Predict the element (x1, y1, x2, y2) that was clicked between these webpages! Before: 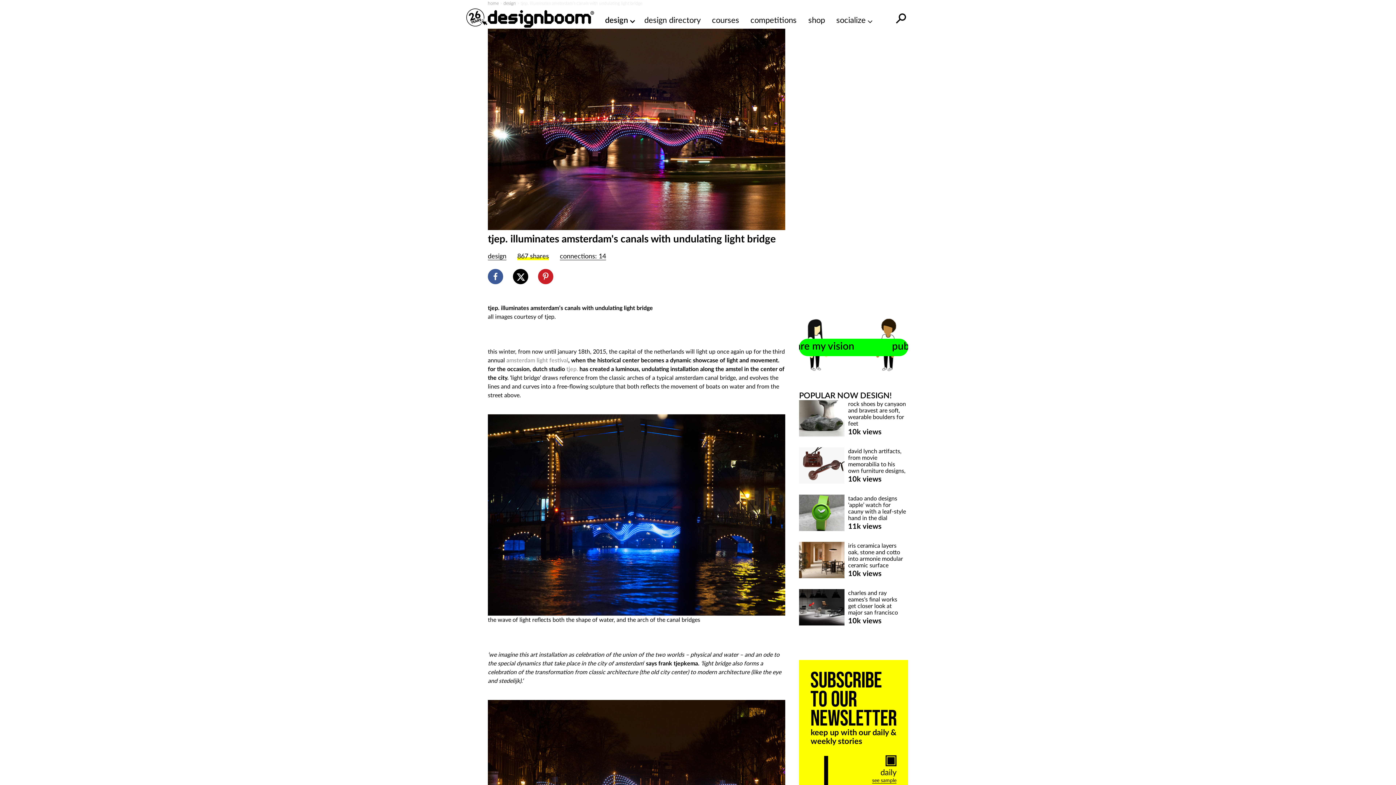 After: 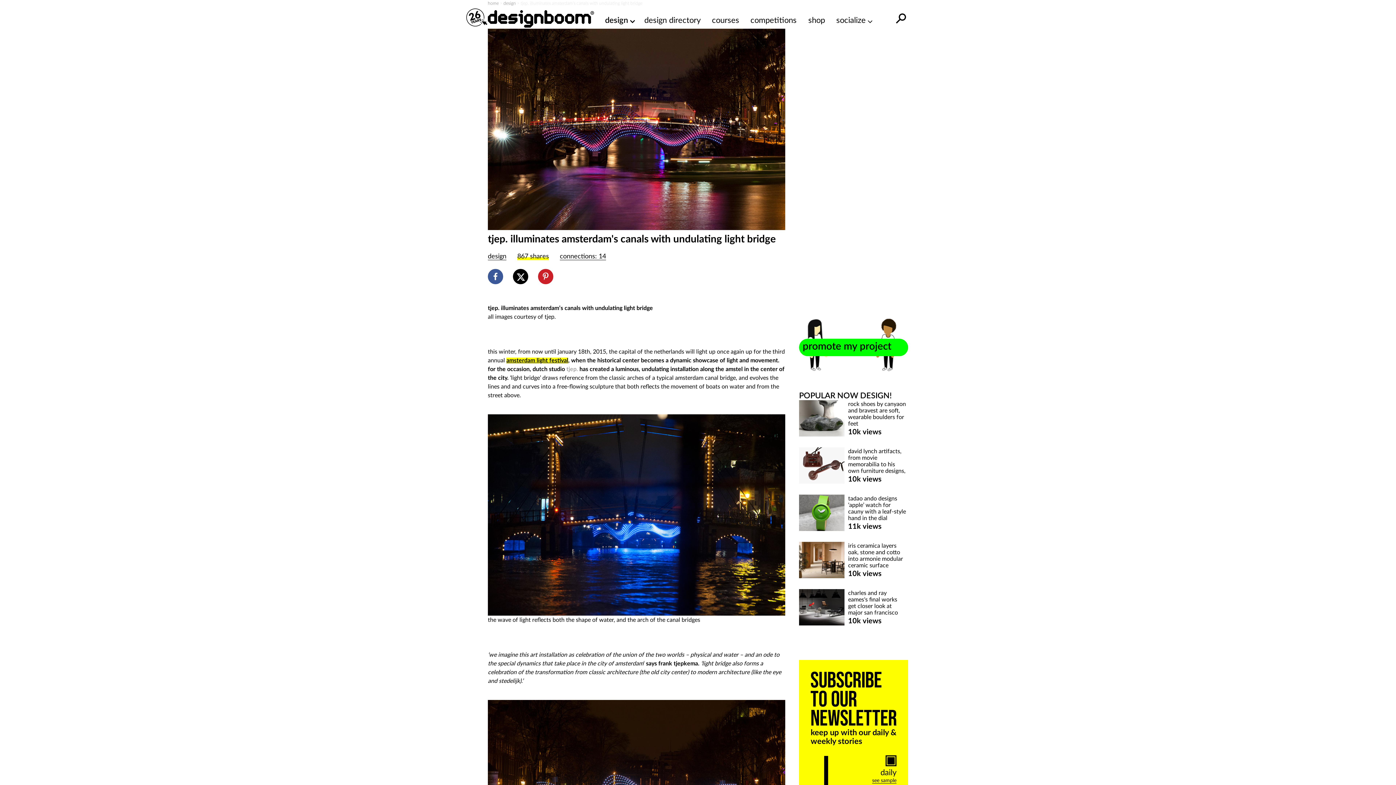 Action: bbox: (506, 357, 568, 363) label: amsterdam light festival